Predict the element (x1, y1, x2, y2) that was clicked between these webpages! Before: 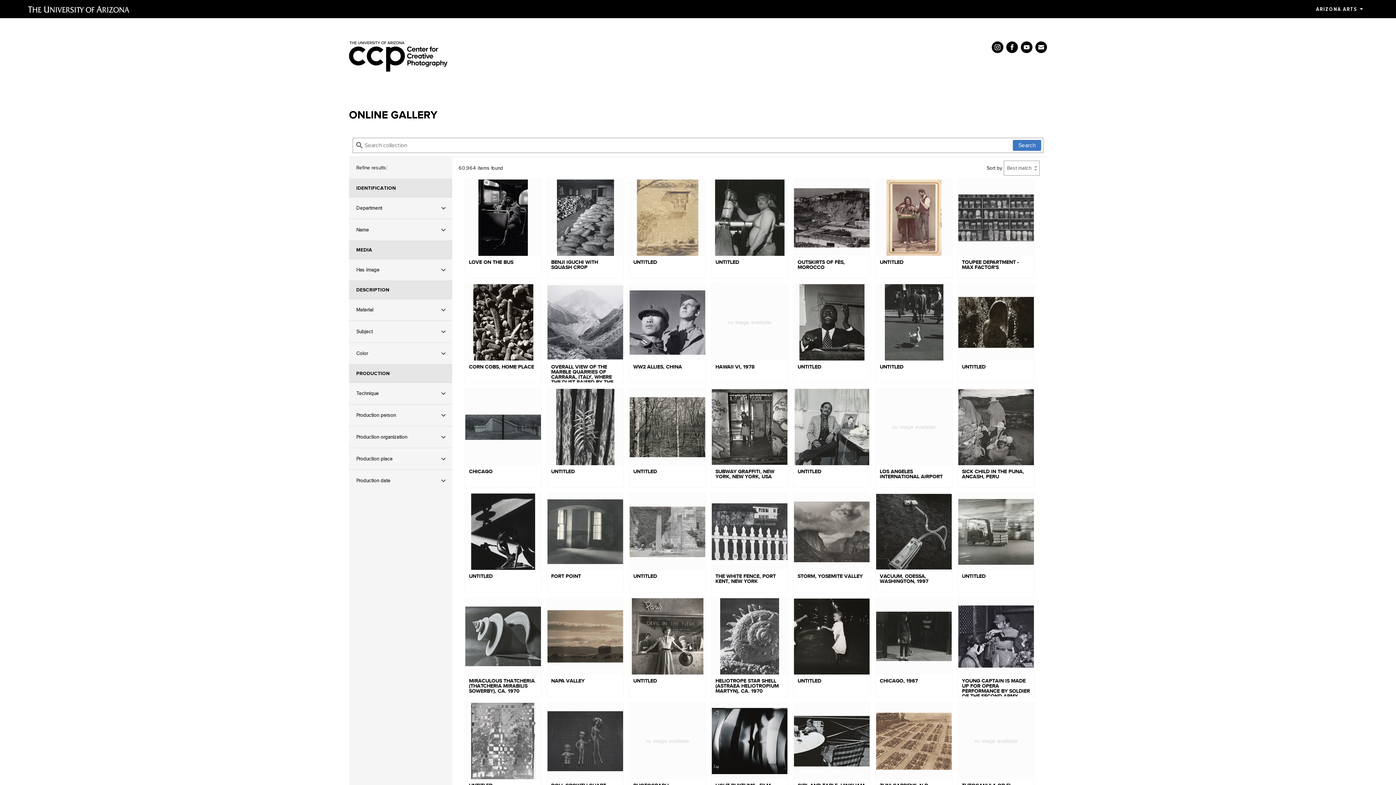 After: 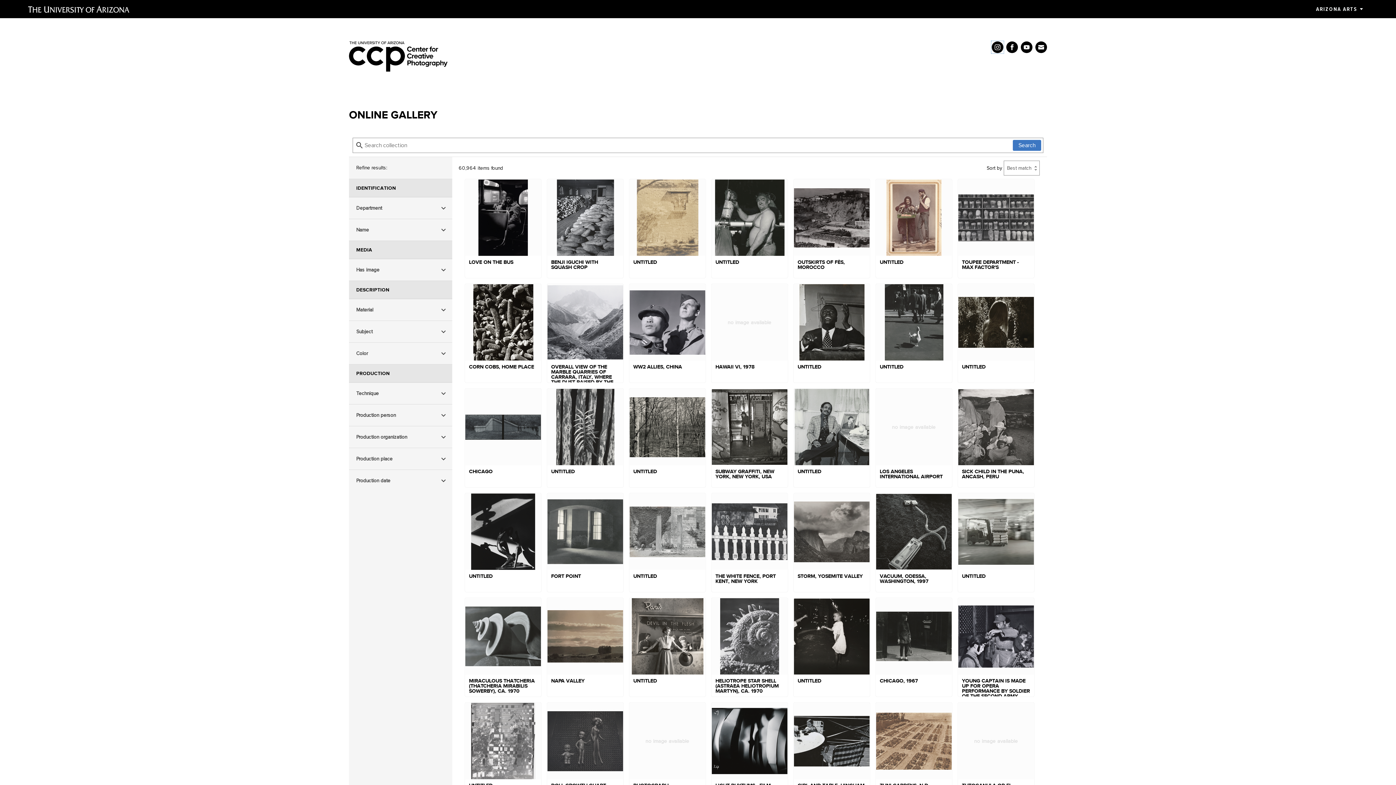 Action: bbox: (991, 41, 1003, 53)